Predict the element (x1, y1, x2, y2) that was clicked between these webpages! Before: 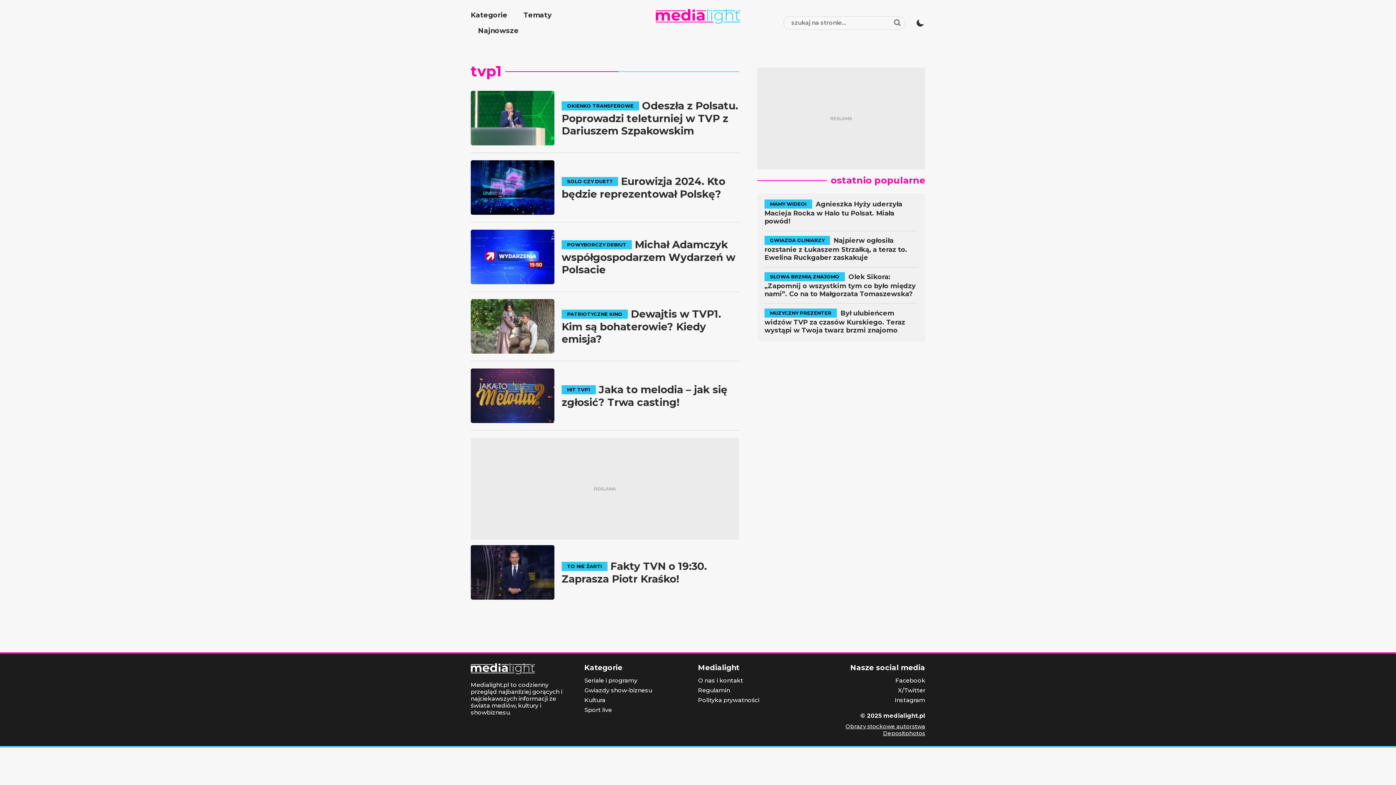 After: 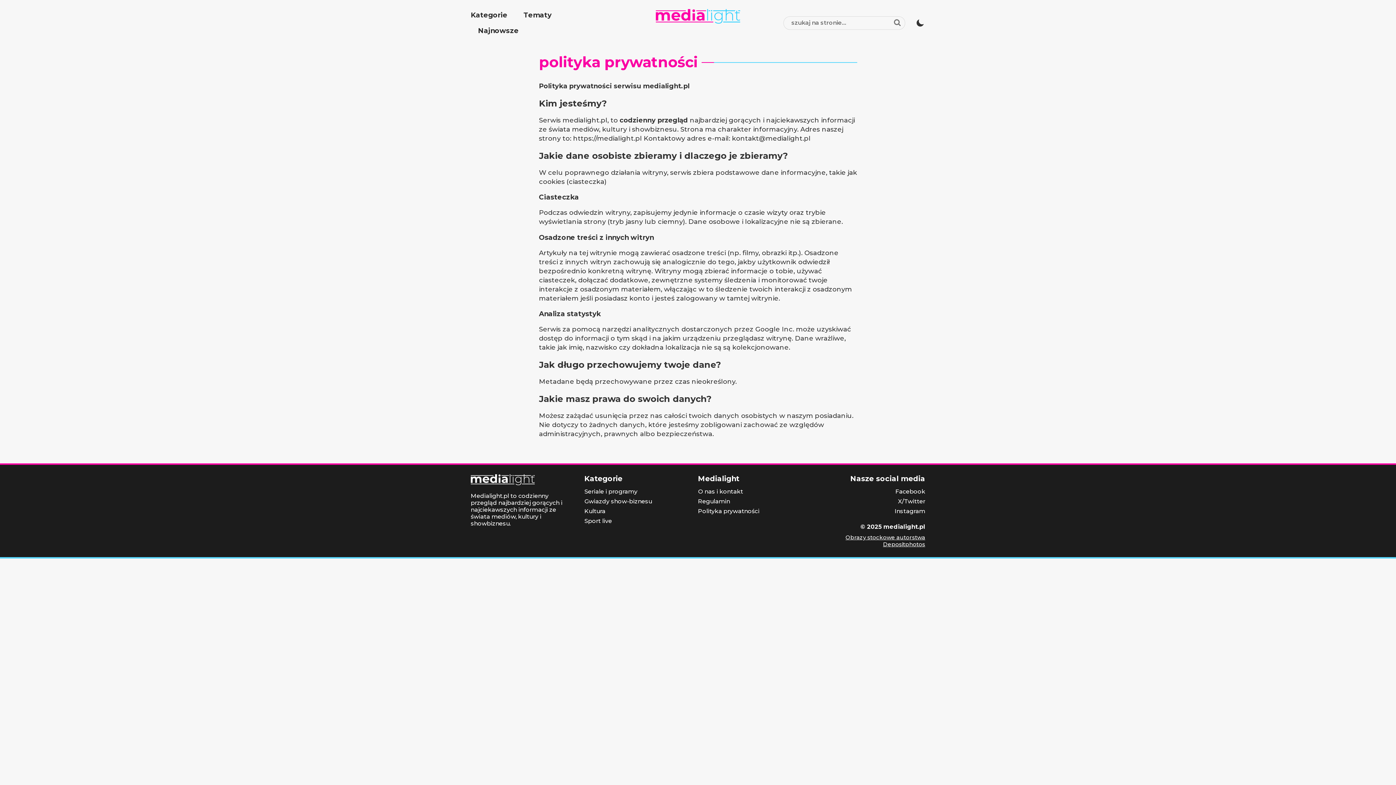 Action: label: Polityka prywatności bbox: (698, 697, 759, 704)